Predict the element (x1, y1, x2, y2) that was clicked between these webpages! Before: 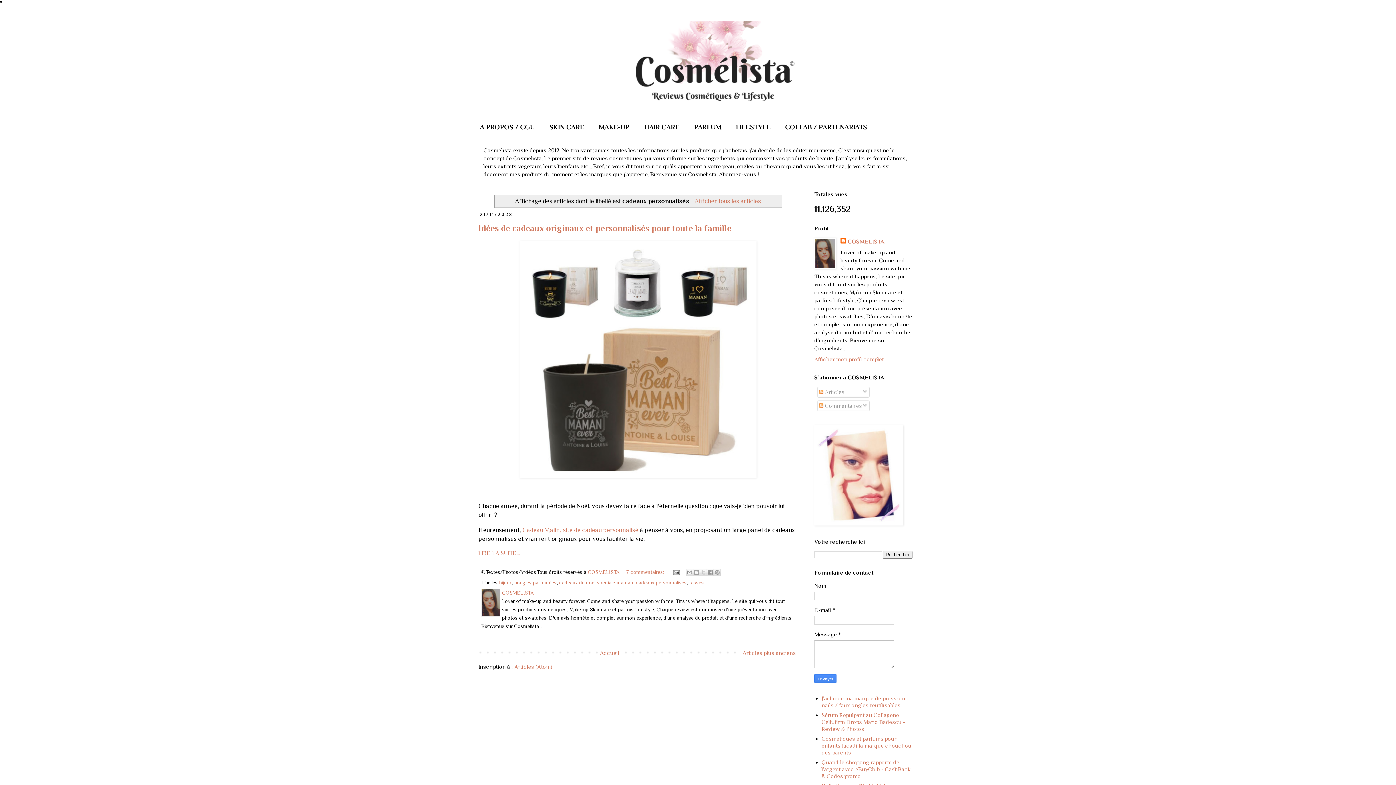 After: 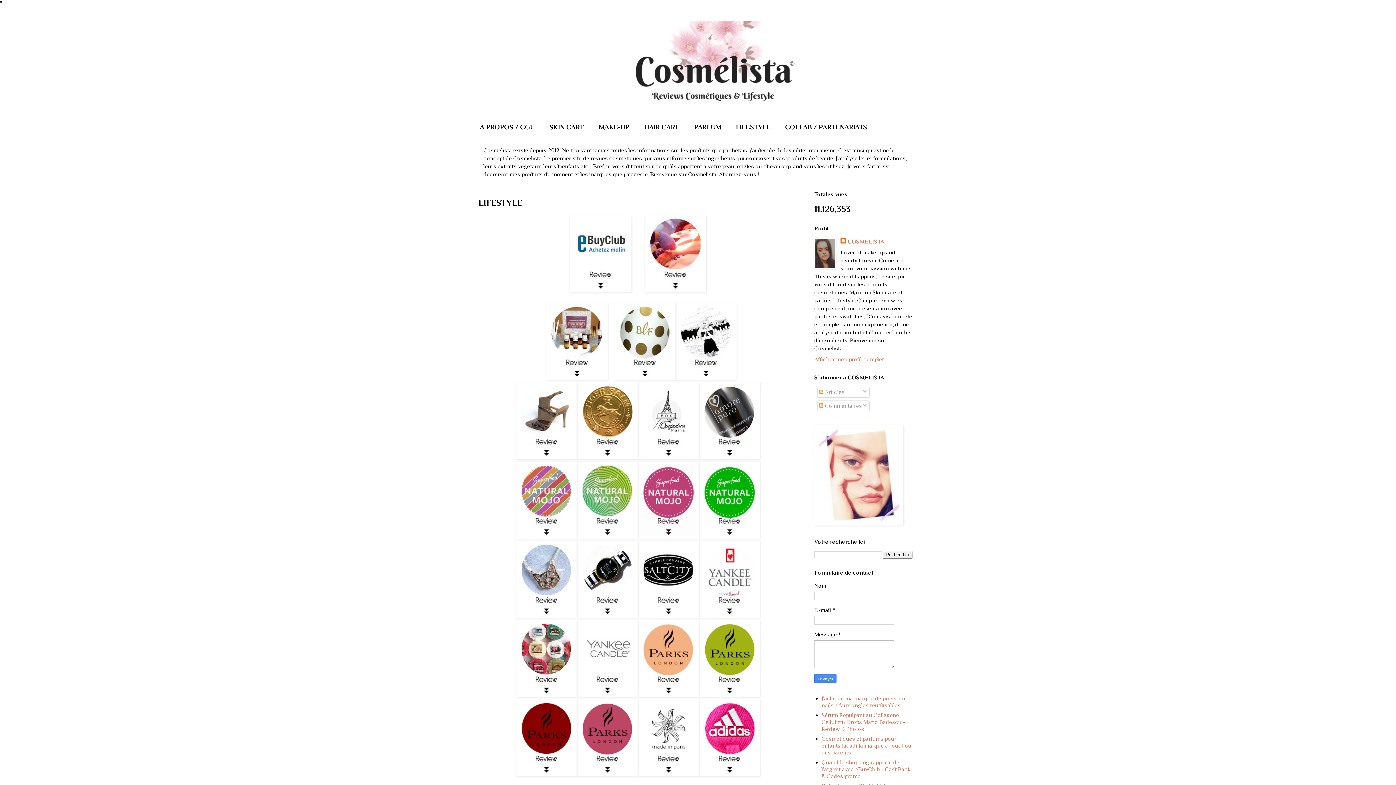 Action: label: LIFESTYLE bbox: (728, 119, 778, 135)